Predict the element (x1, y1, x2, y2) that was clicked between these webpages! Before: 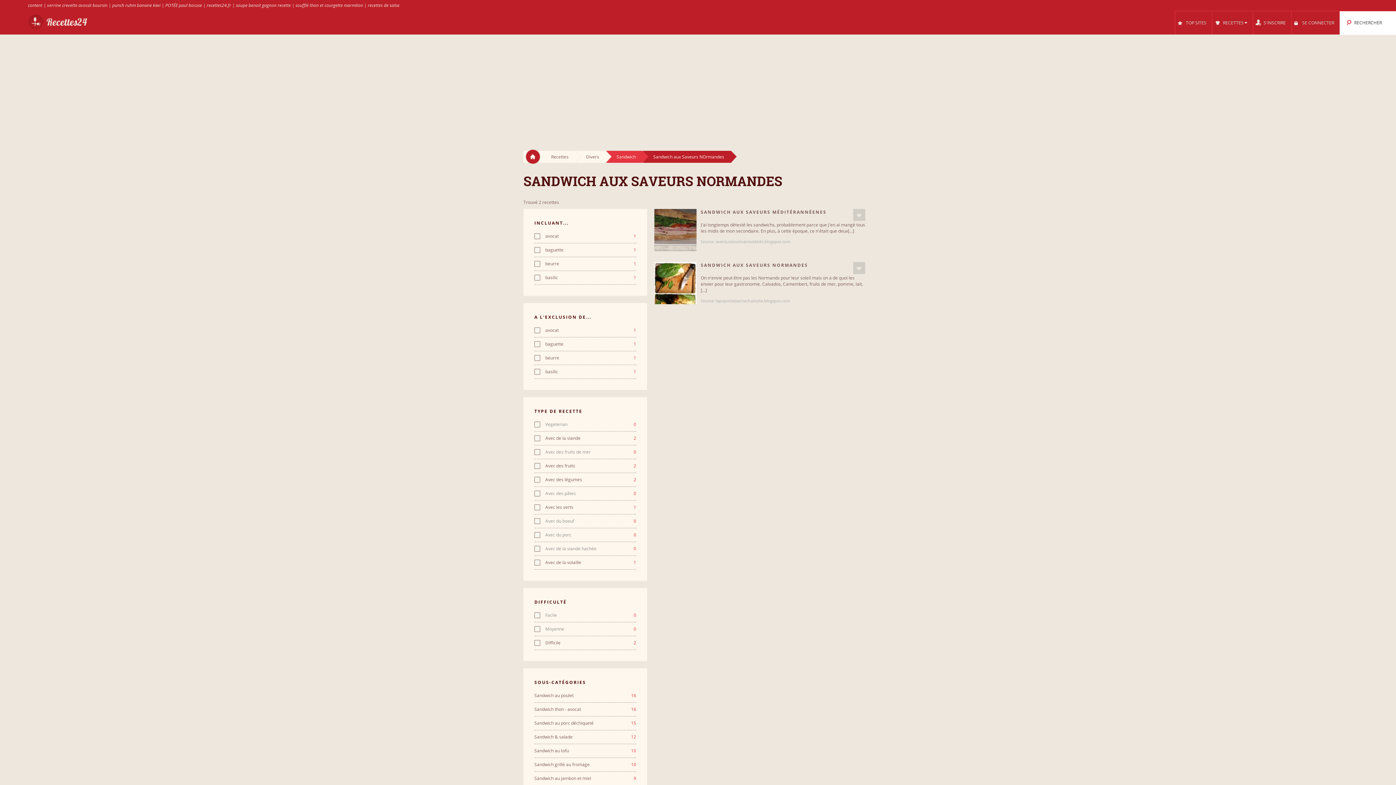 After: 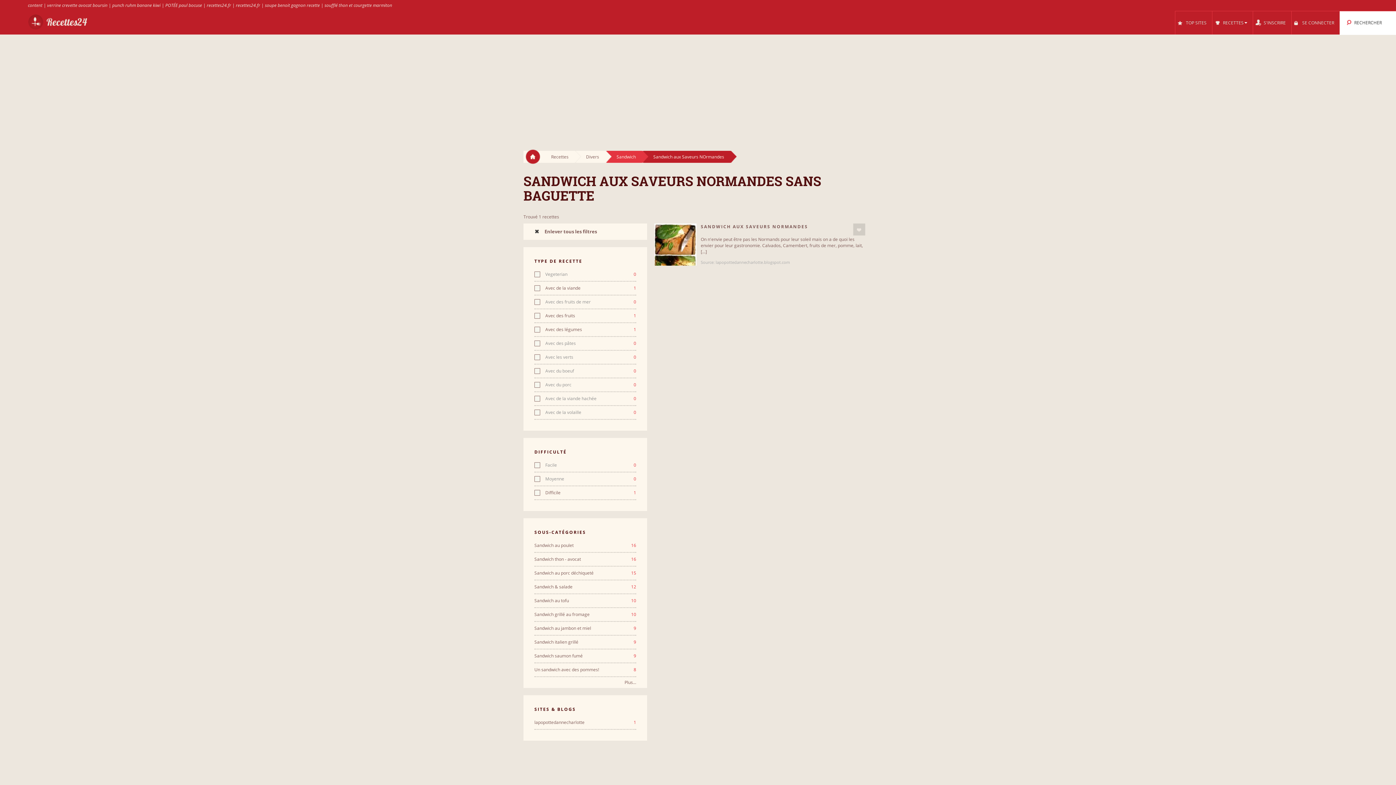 Action: bbox: (534, 341, 636, 347) label: baguette
1